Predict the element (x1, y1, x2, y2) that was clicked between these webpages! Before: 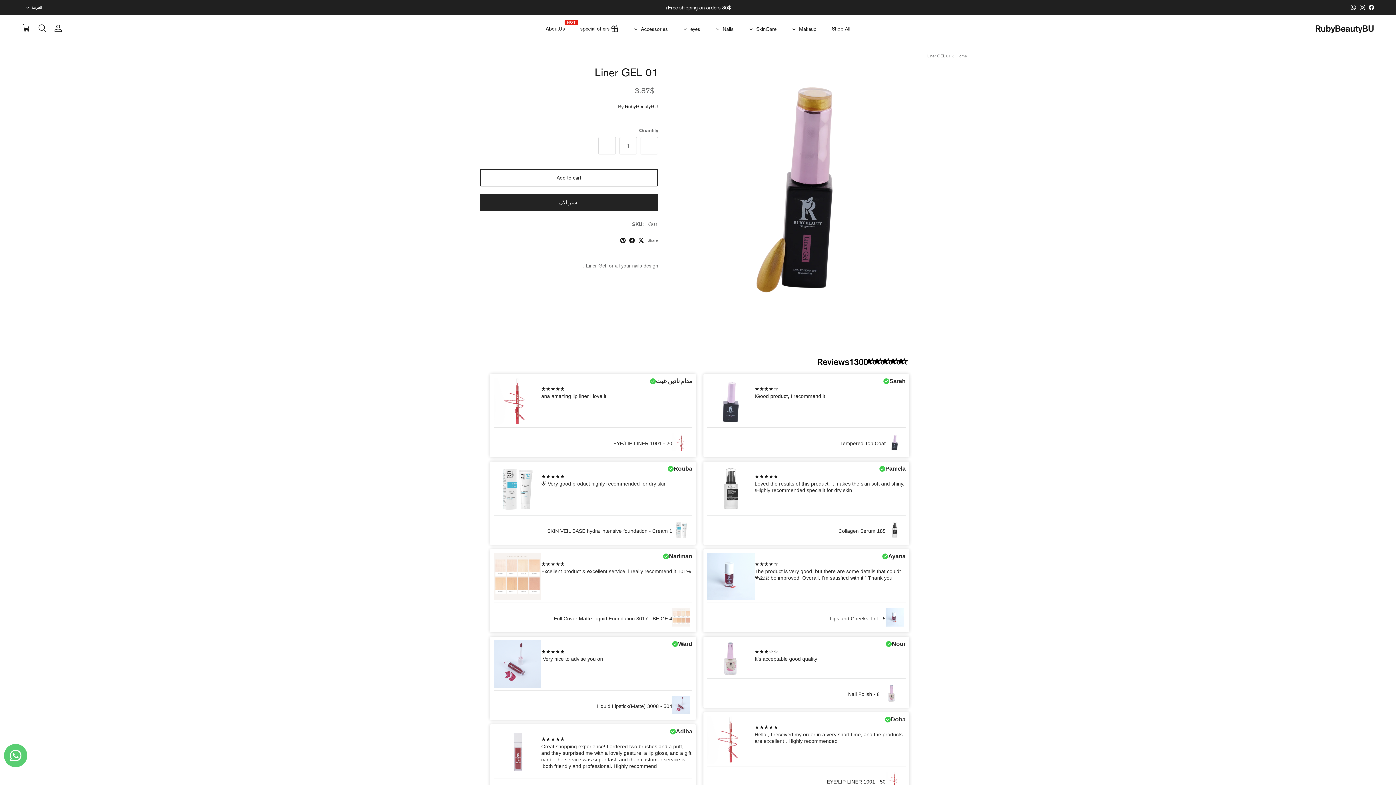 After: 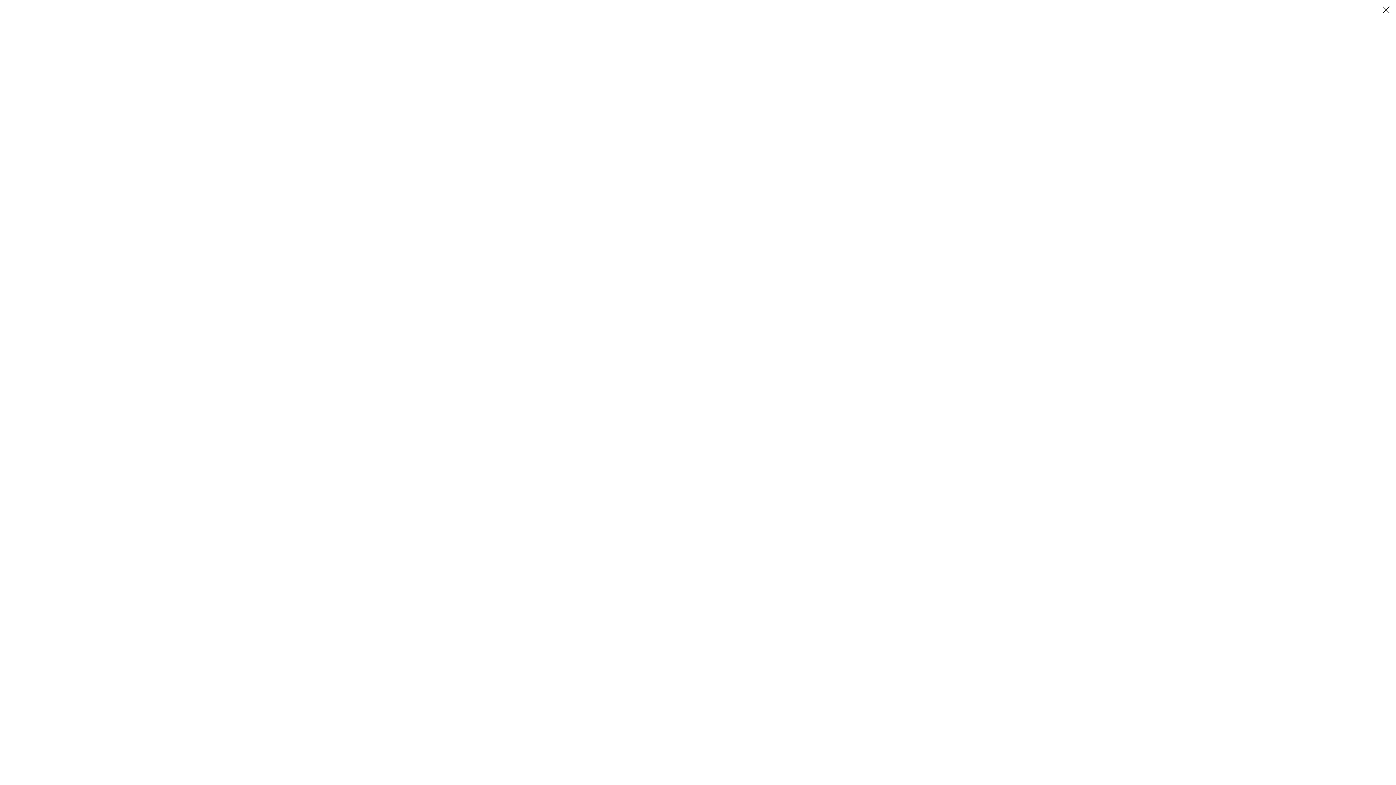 Action: label: Load image 1 in gallery view bbox: (674, 66, 916, 308)